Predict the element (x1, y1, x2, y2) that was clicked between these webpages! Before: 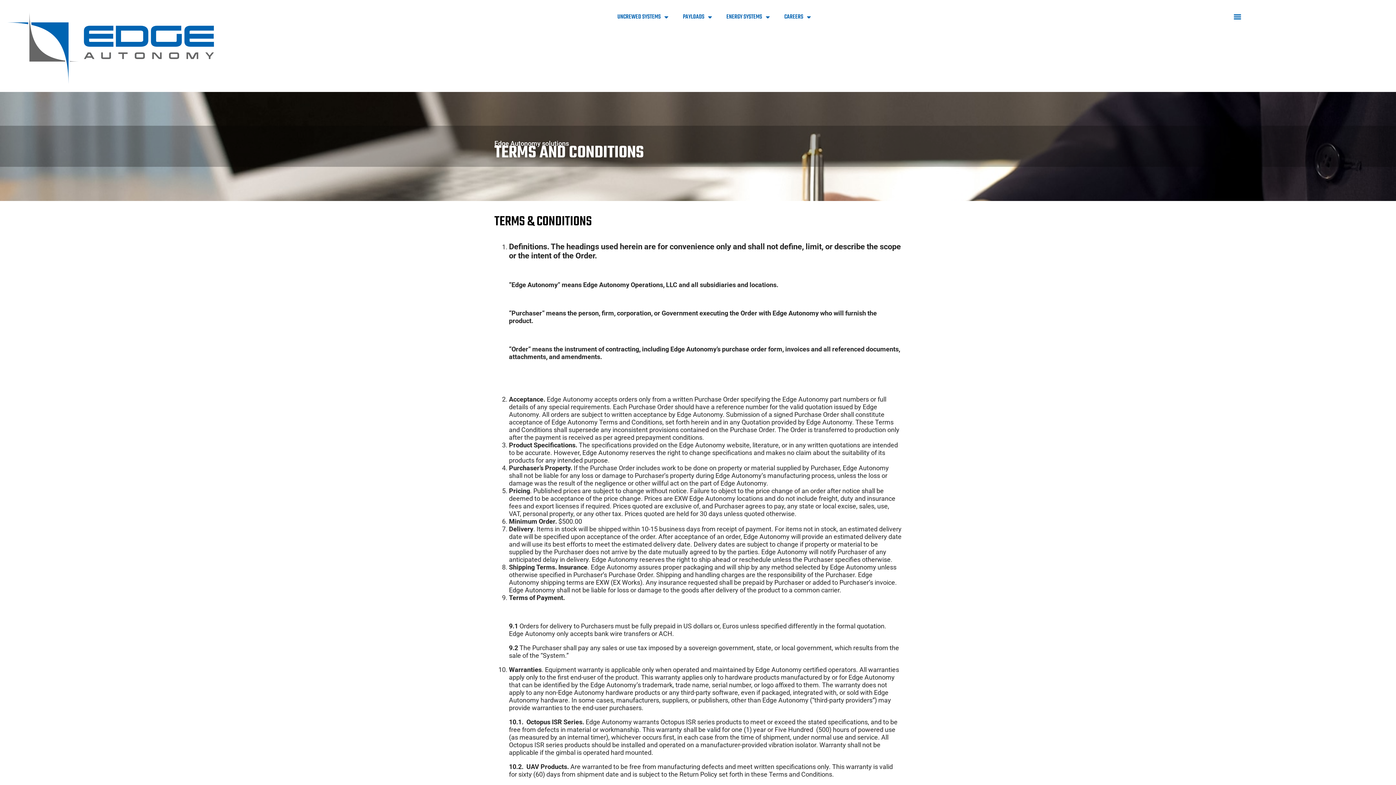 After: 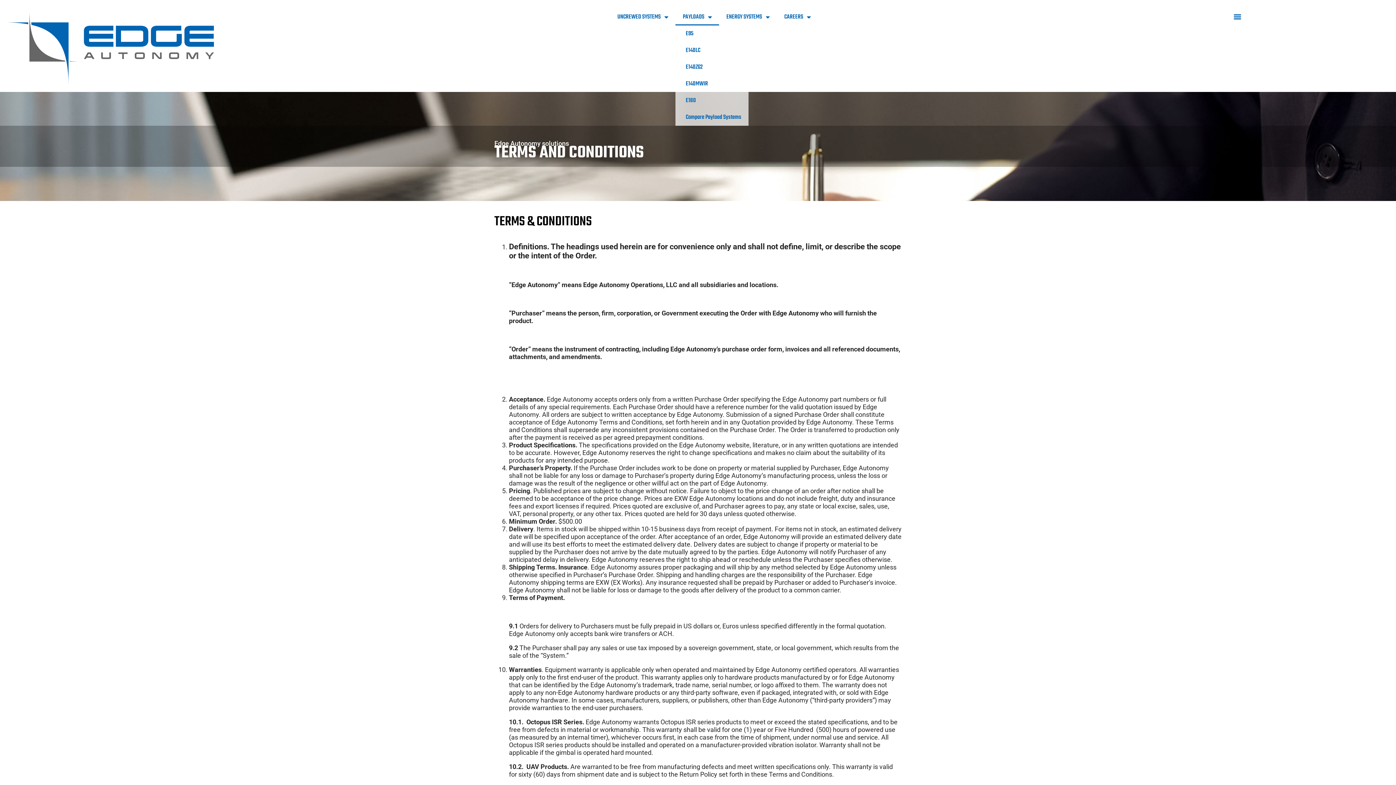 Action: label: PAYLOADS bbox: (683, 8, 719, 25)